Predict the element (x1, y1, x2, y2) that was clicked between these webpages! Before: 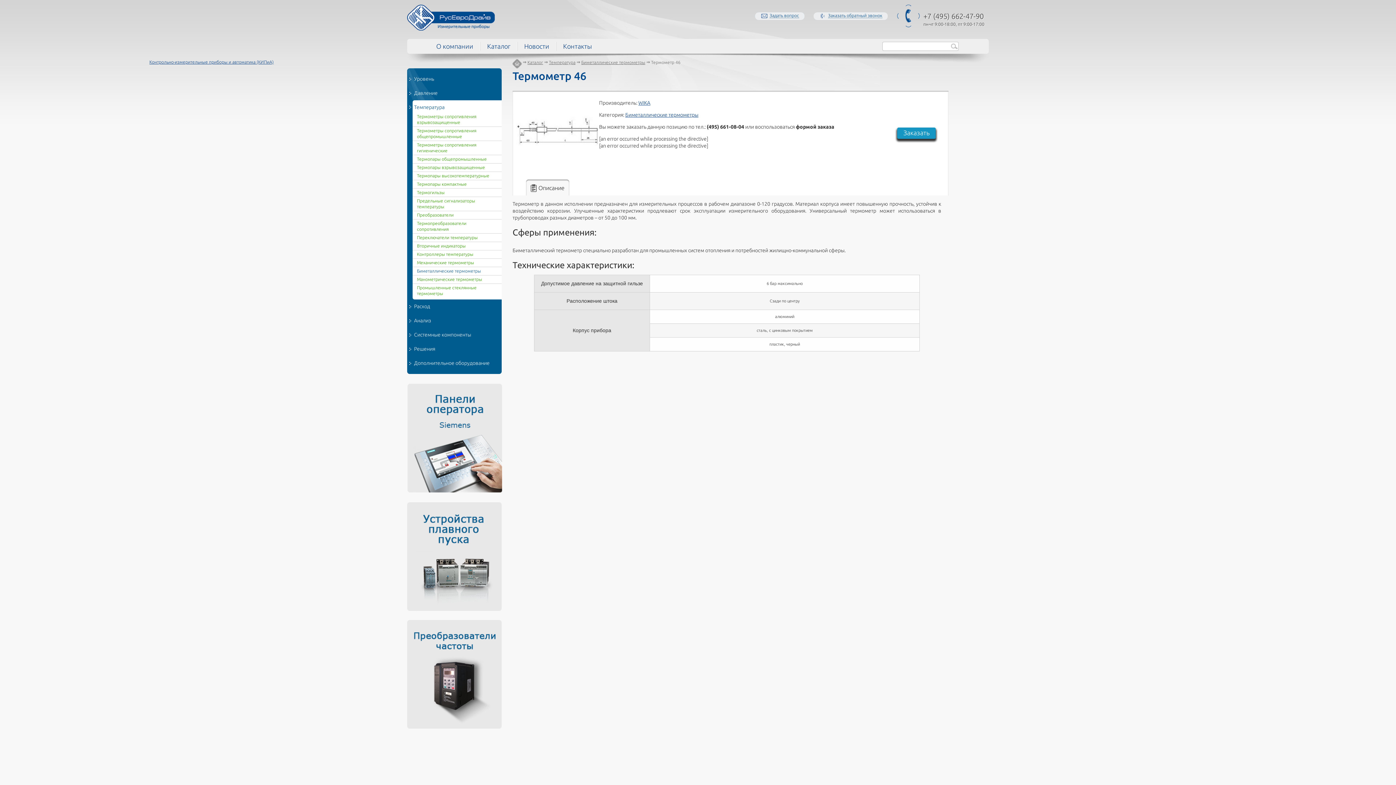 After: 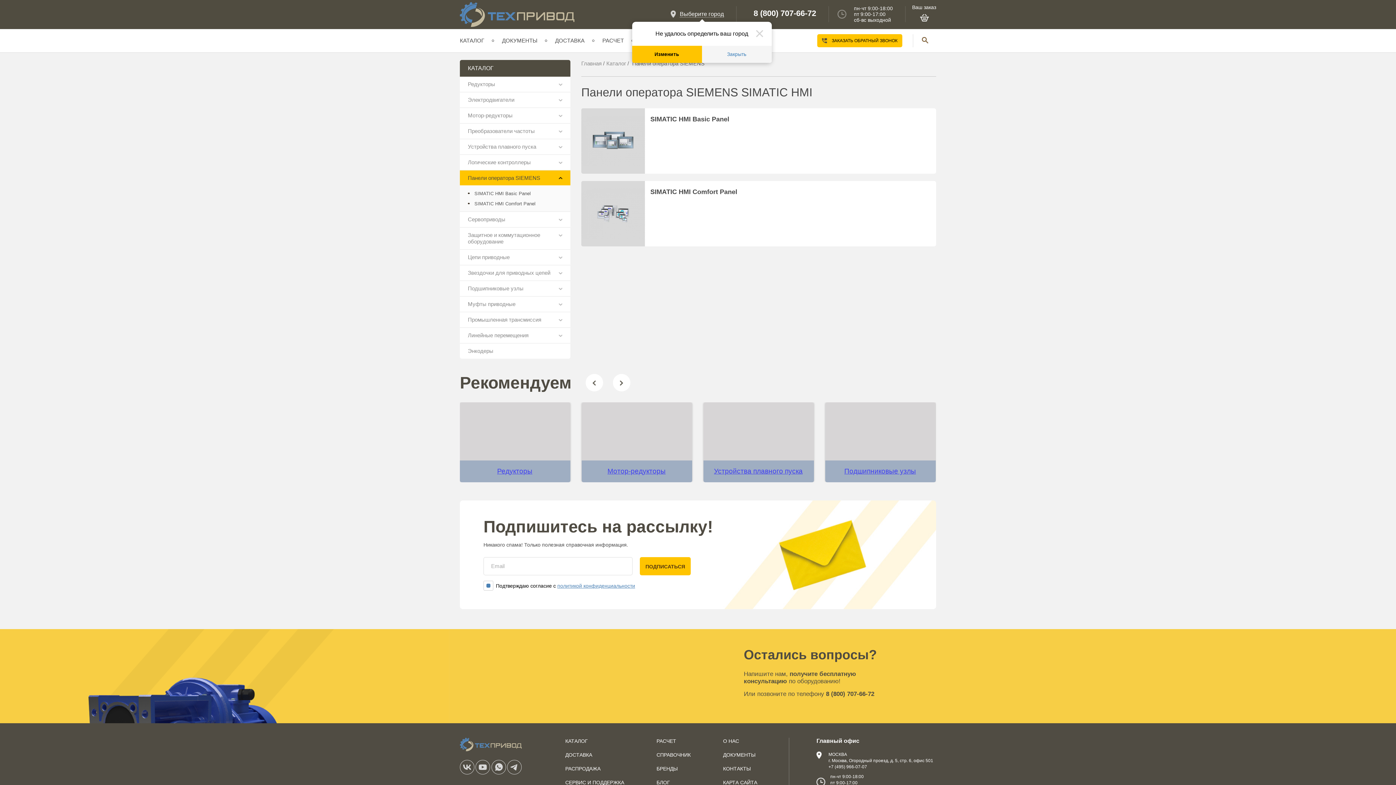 Action: bbox: (407, 430, 502, 436)